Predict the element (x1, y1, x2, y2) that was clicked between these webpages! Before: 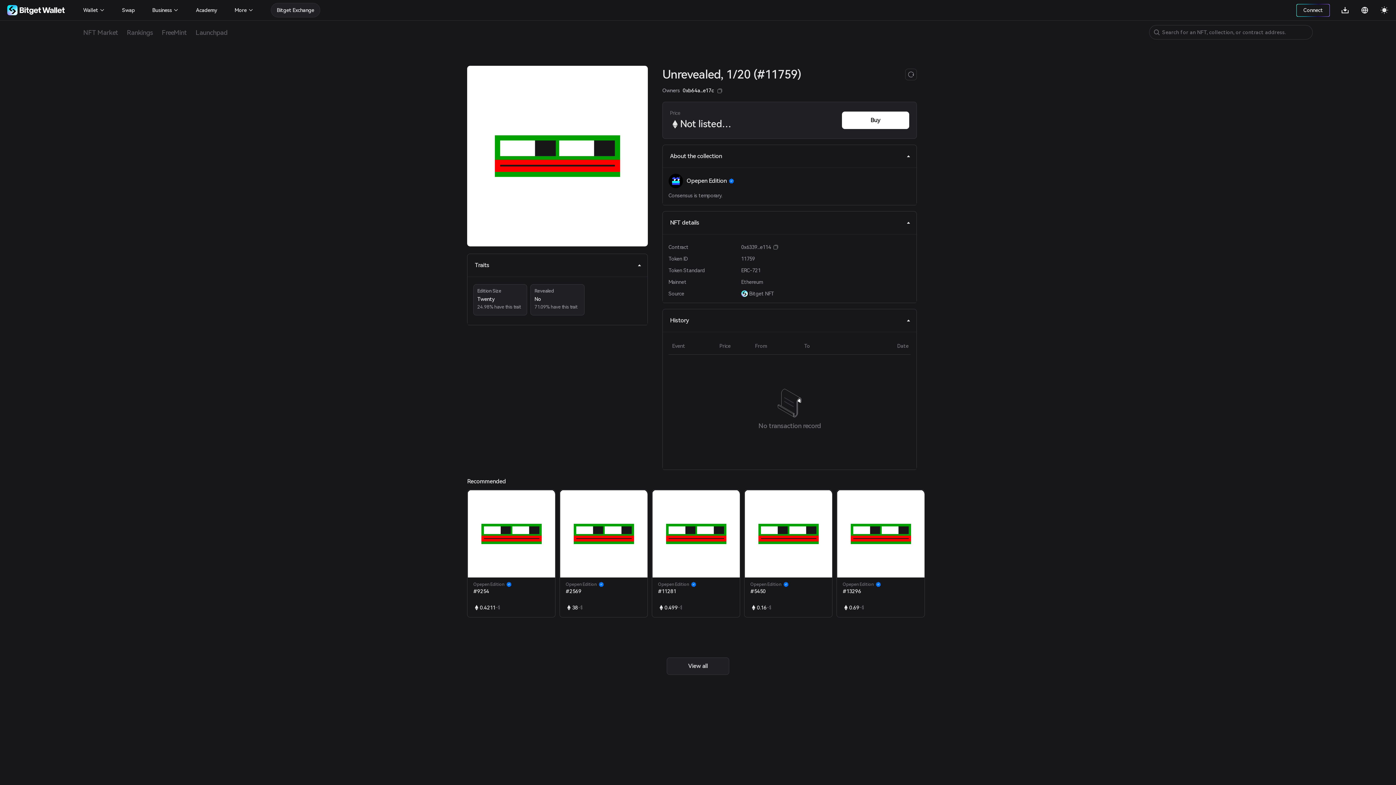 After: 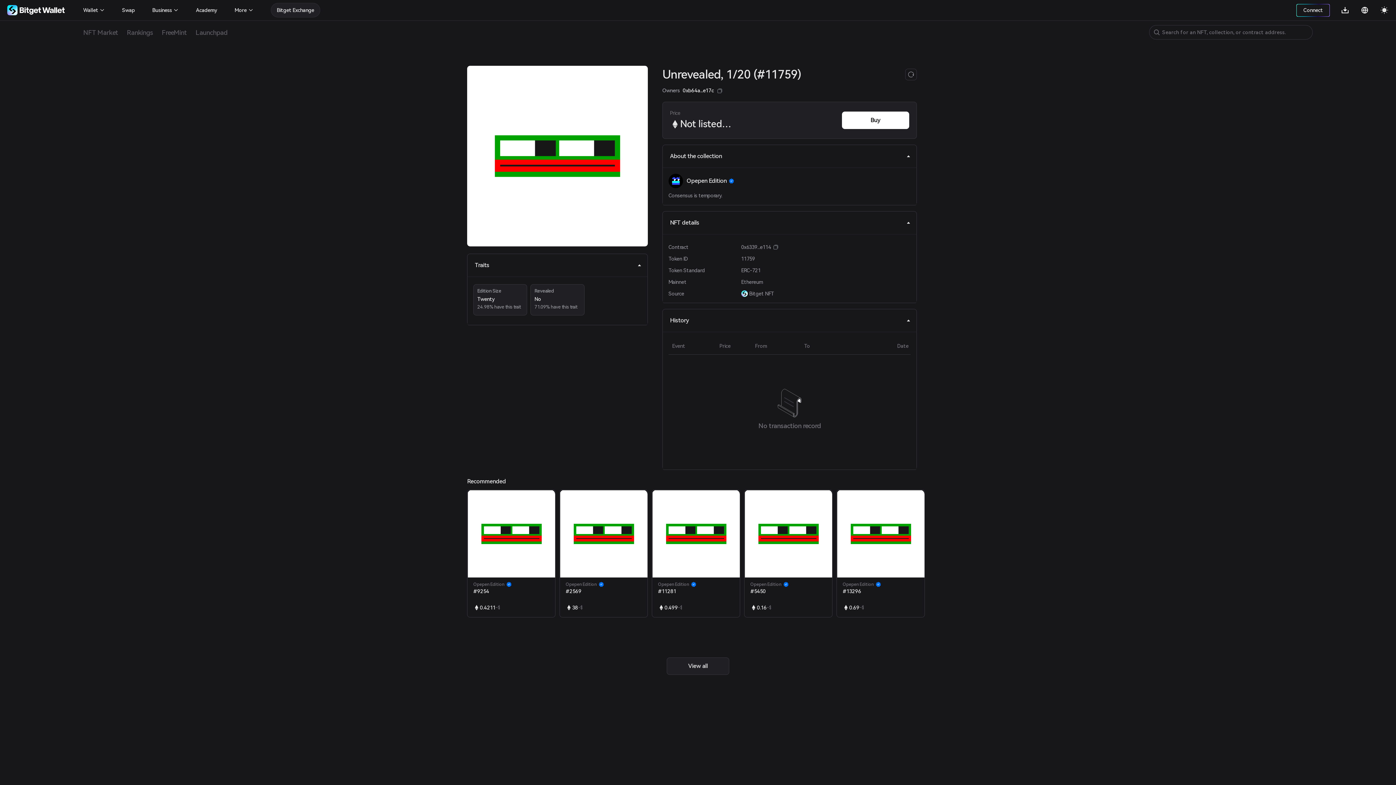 Action: label: Academy bbox: (196, 2, 217, 17)